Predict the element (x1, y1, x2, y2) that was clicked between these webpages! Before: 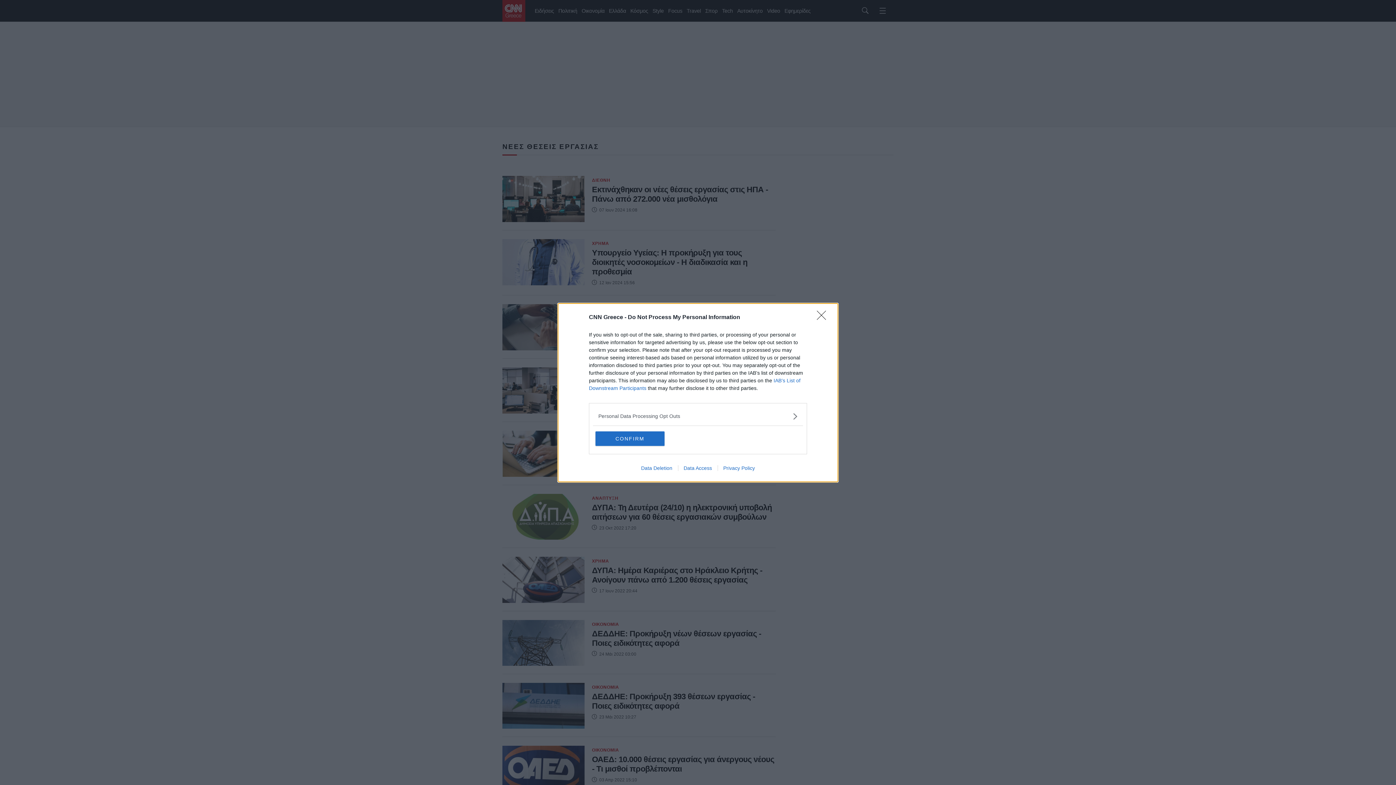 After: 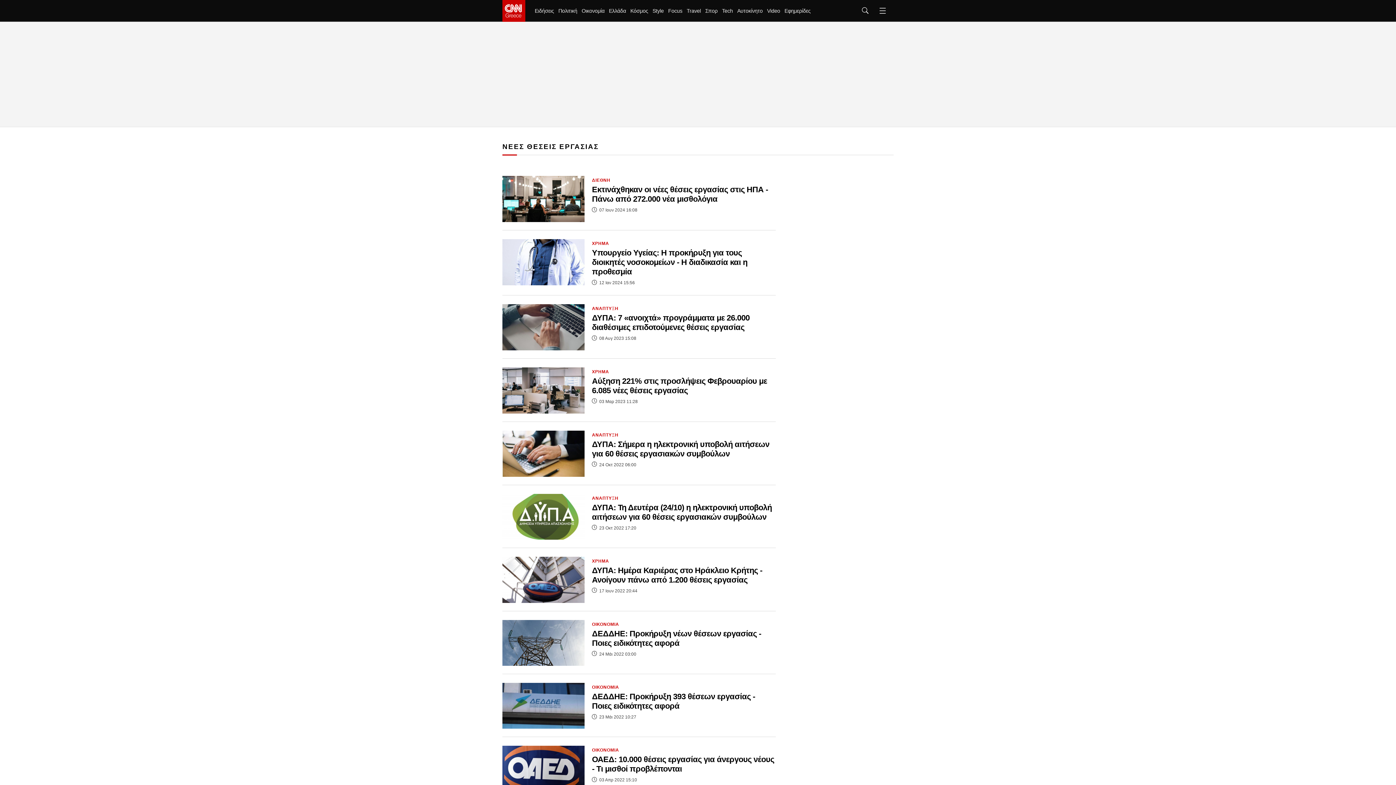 Action: bbox: (817, 310, 830, 324) label: Close